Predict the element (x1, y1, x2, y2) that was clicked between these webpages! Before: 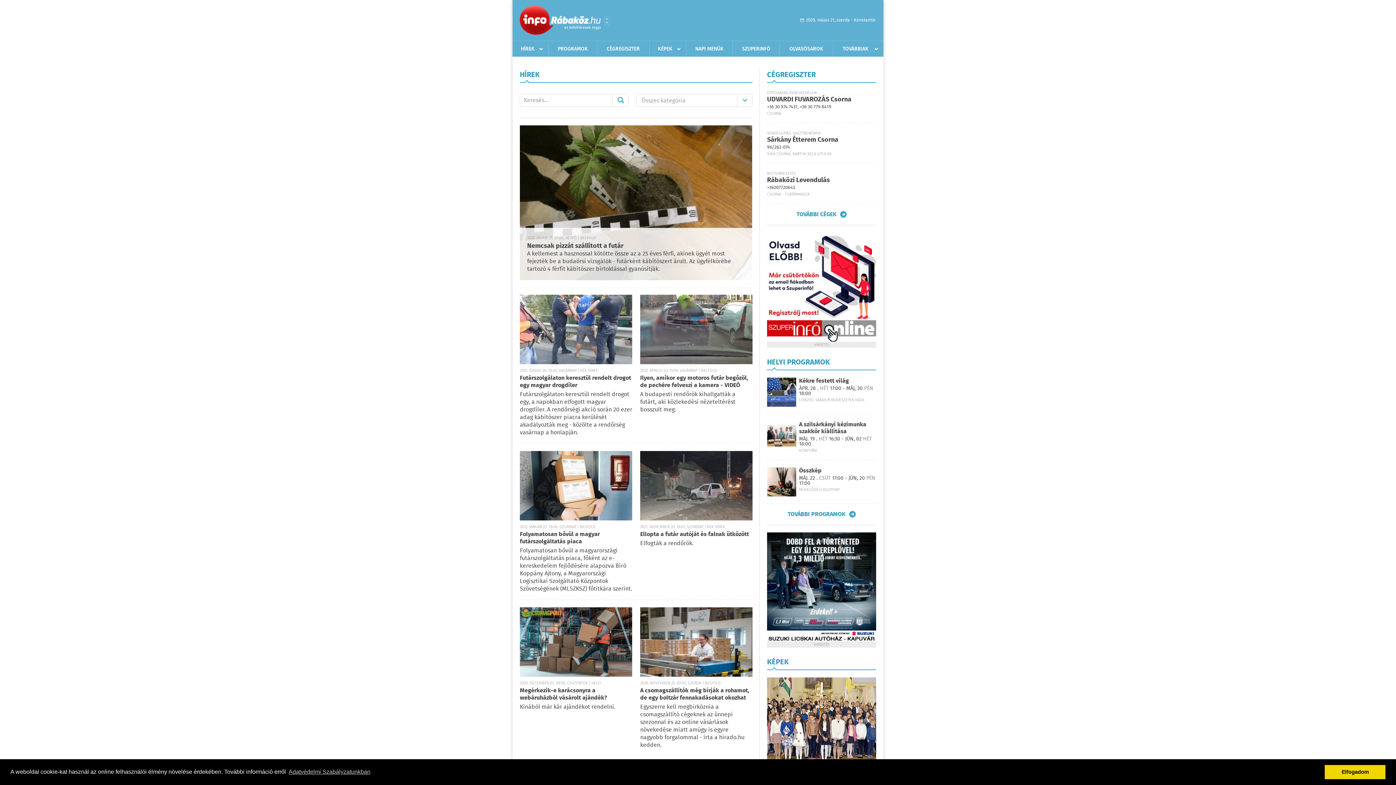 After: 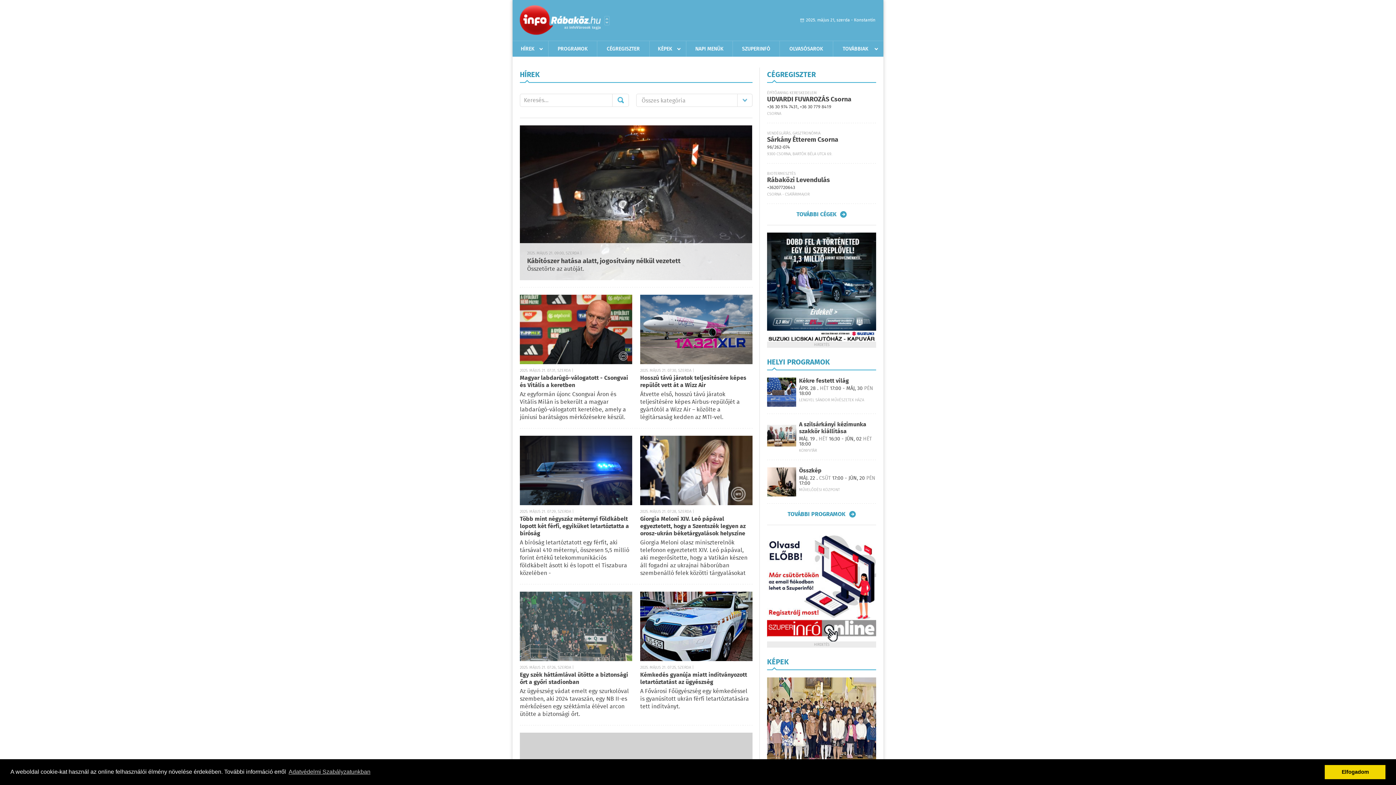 Action: bbox: (612, 93, 629, 106) label: Mehet